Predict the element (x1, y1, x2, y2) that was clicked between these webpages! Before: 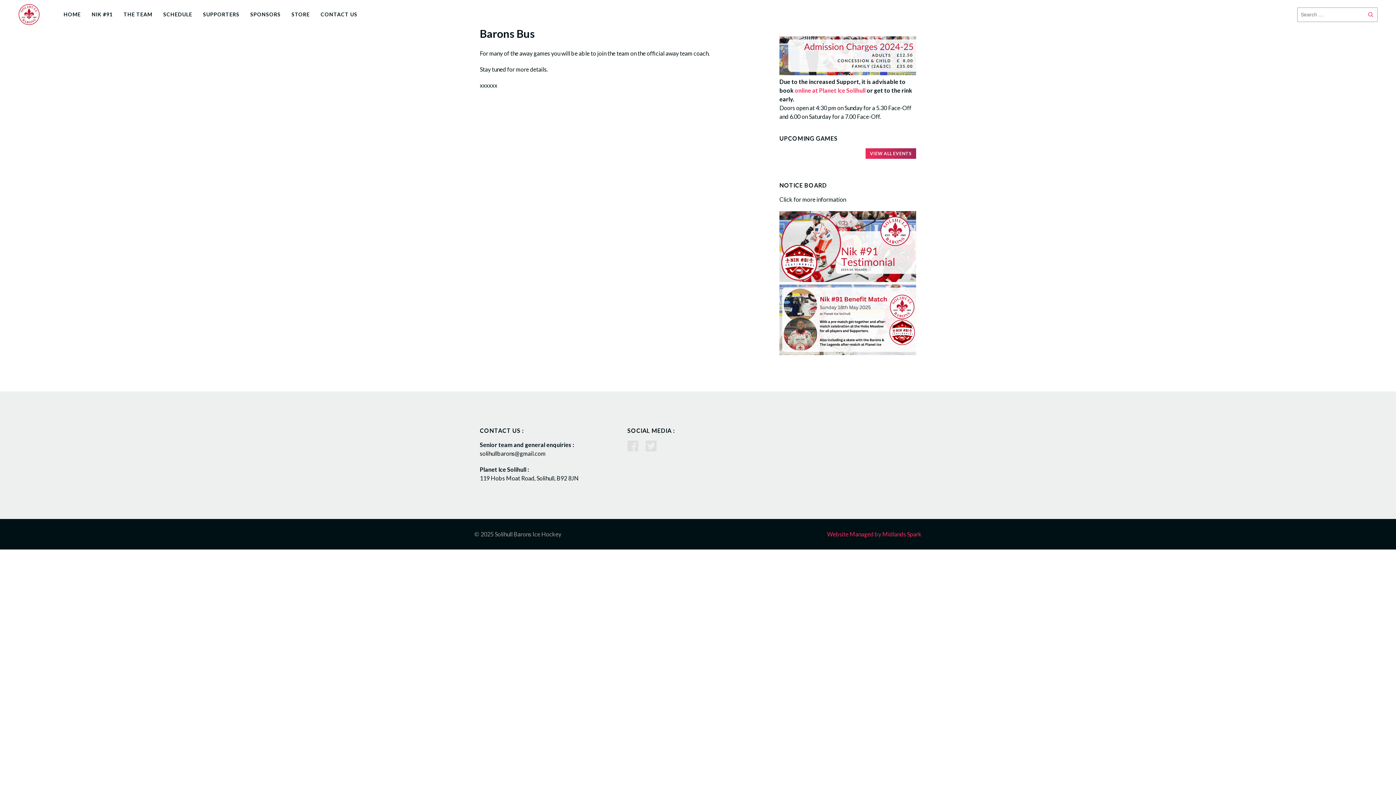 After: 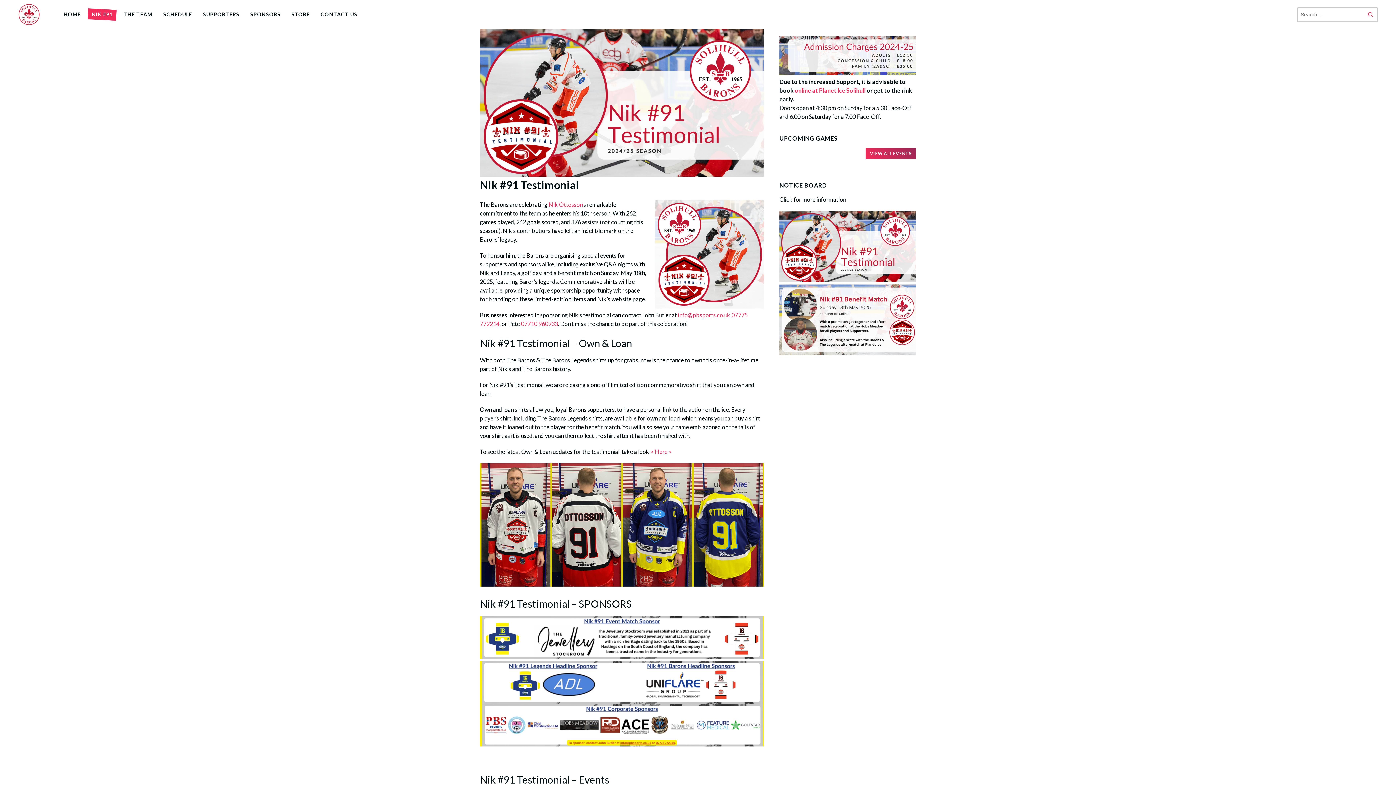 Action: label: NIK #91 bbox: (88, 9, 116, 20)